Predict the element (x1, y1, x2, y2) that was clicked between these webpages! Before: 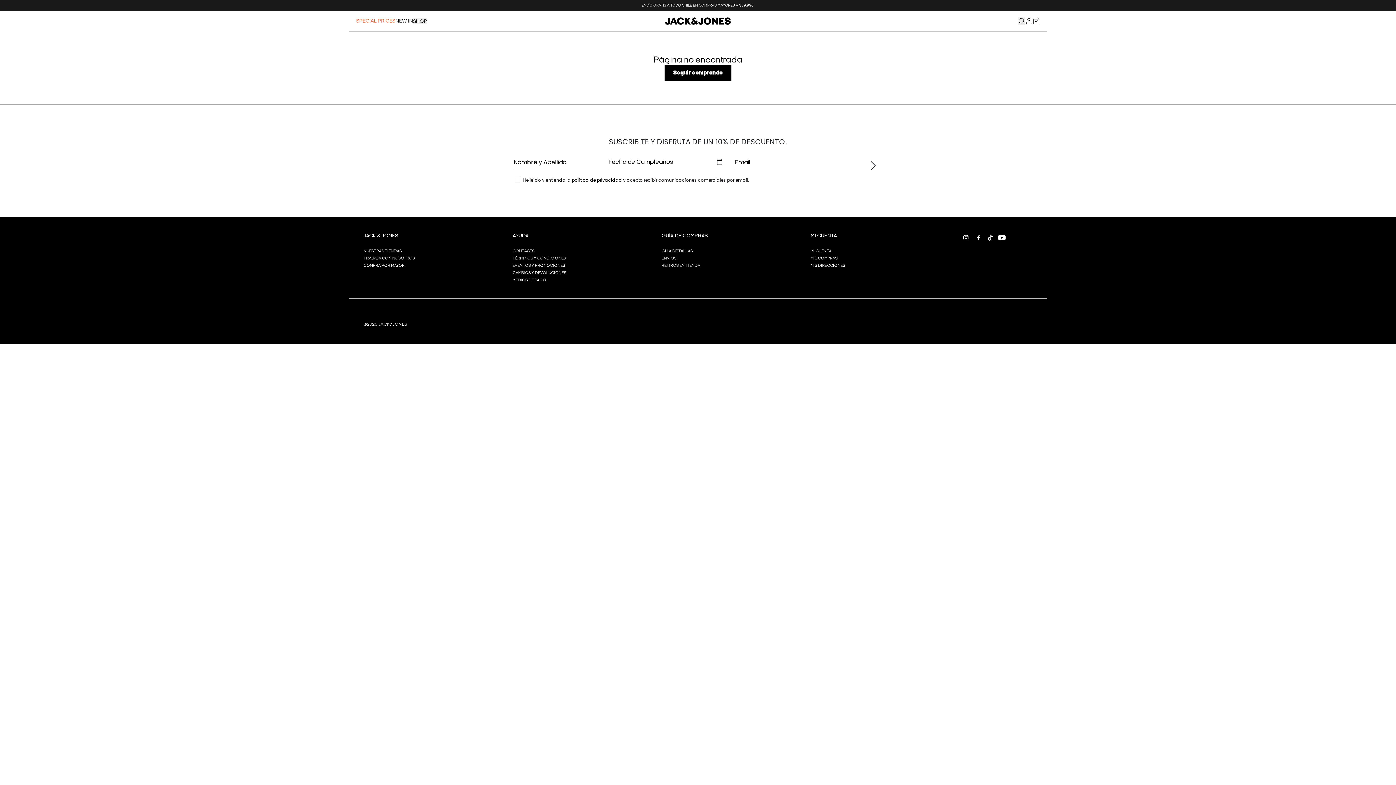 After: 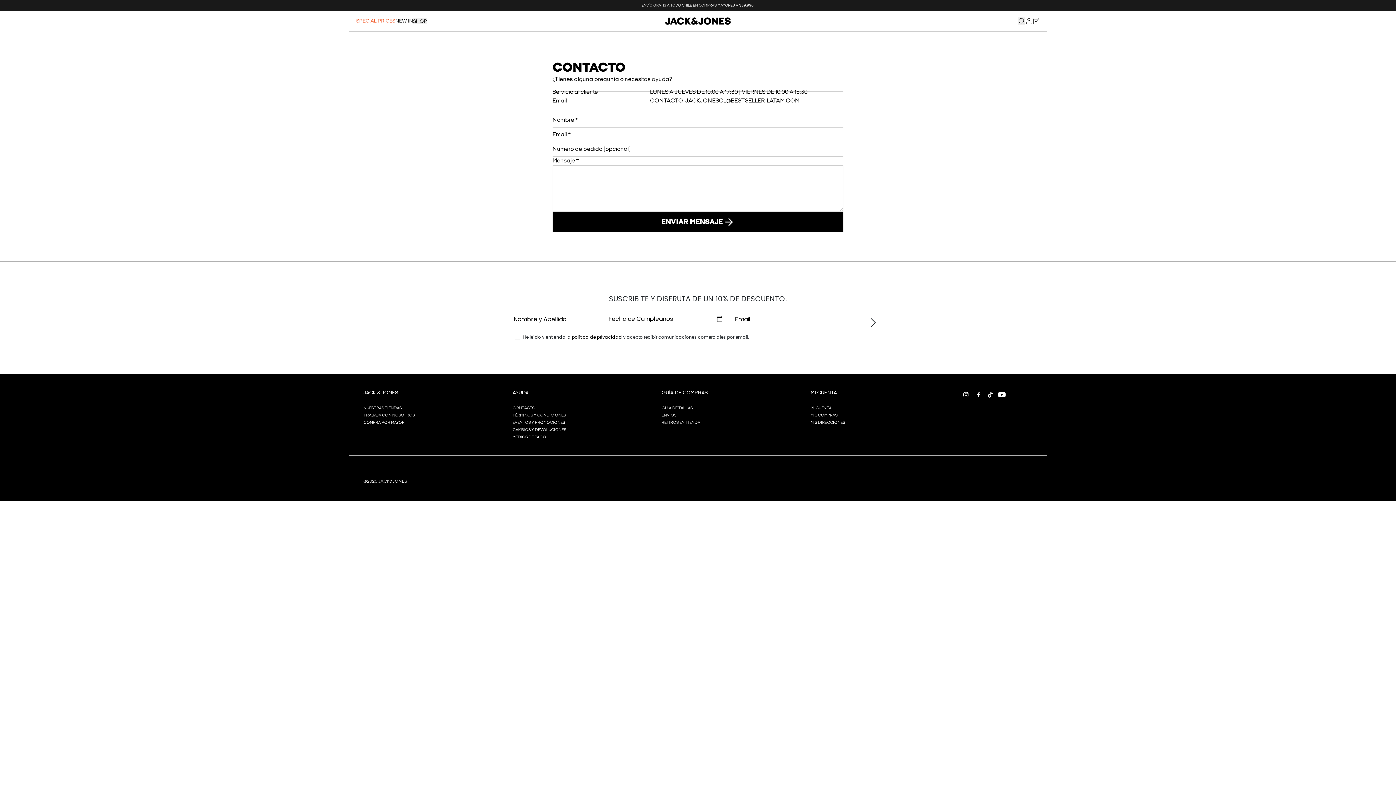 Action: label: AYUDA bbox: (512, 232, 528, 238)